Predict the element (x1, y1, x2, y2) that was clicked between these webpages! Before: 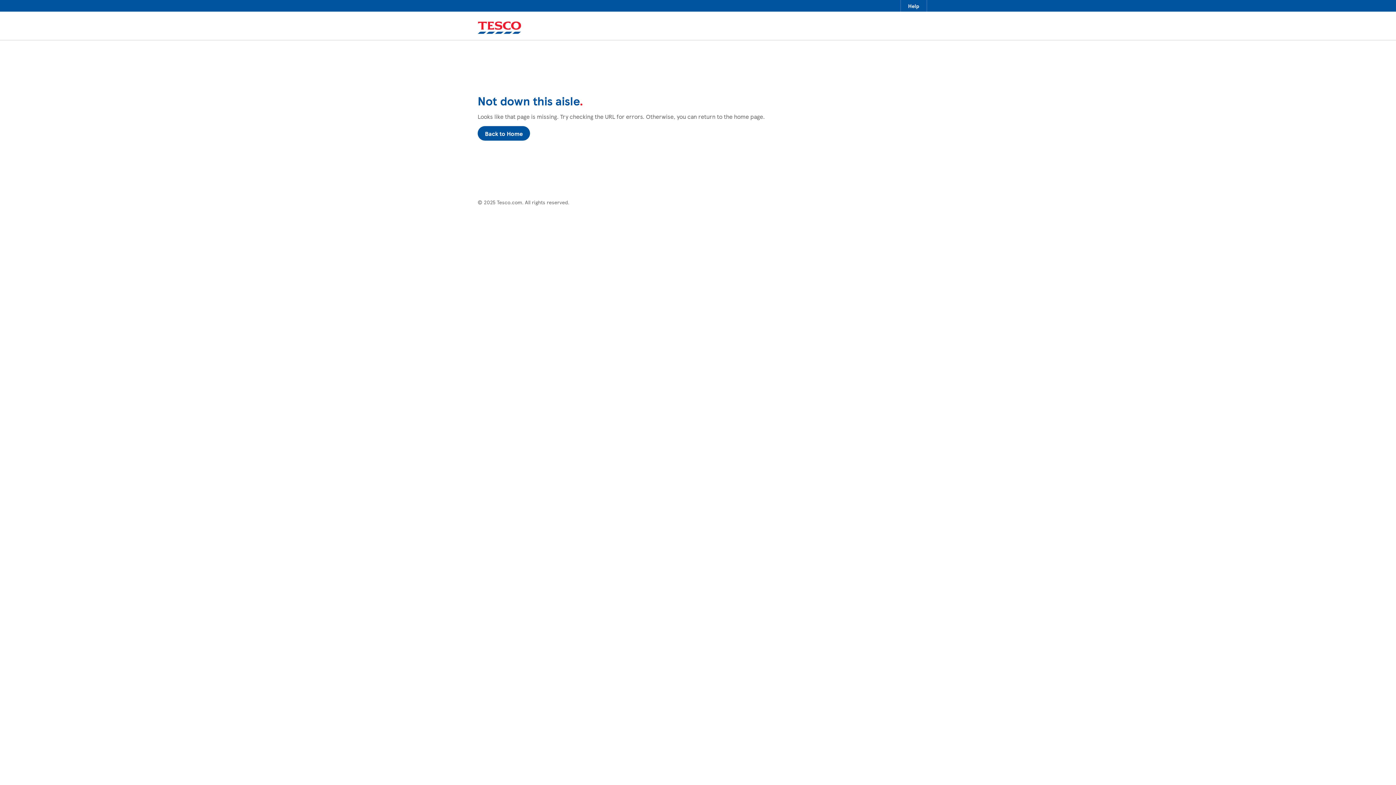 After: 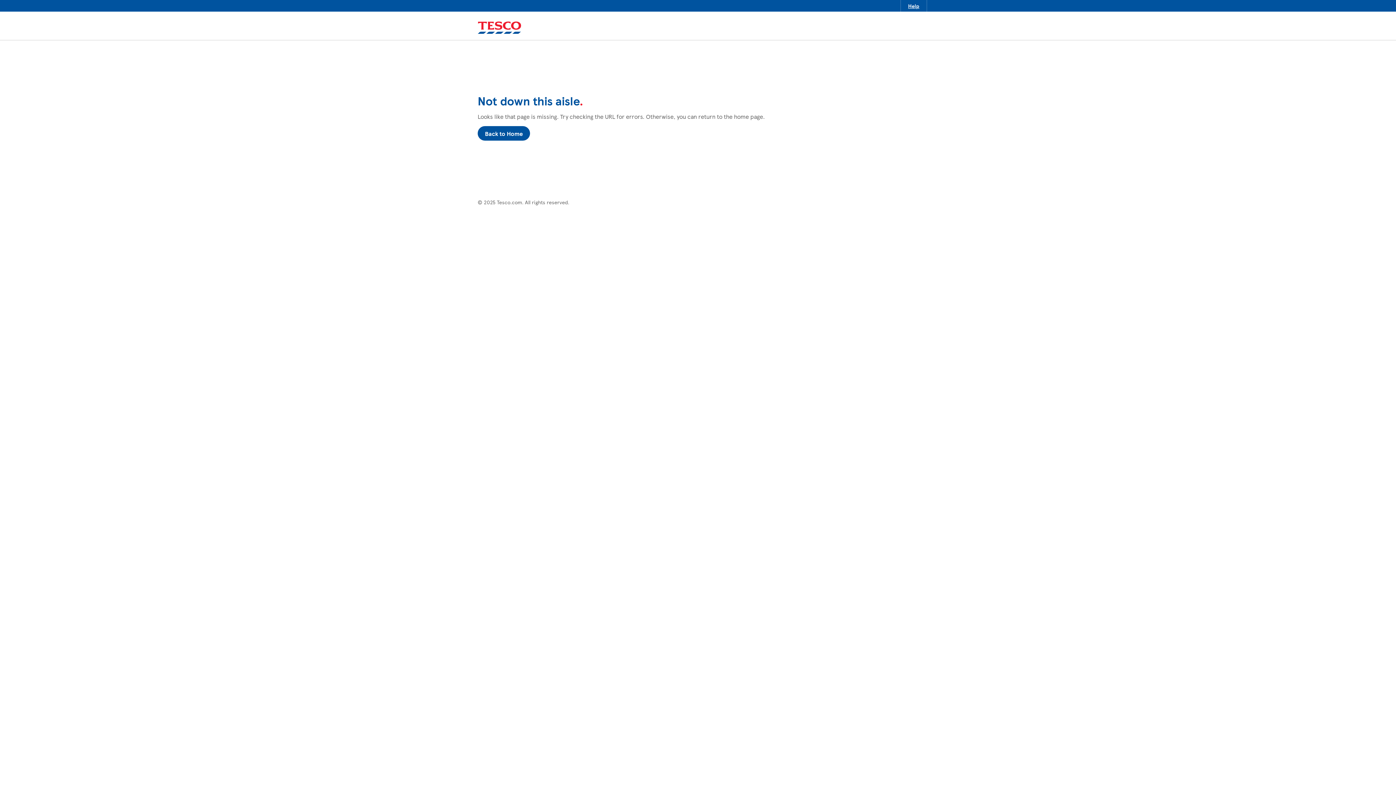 Action: label: Help bbox: (901, 0, 926, 11)